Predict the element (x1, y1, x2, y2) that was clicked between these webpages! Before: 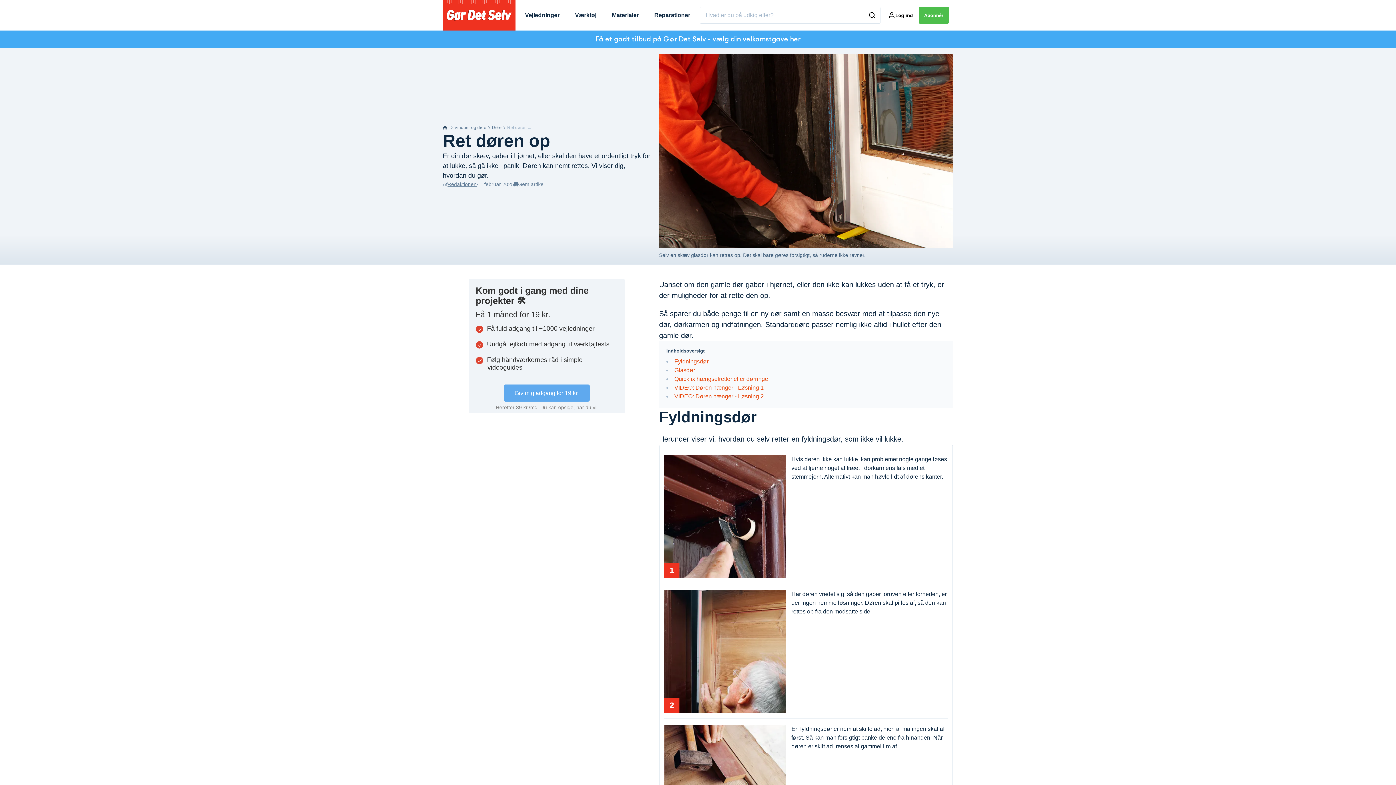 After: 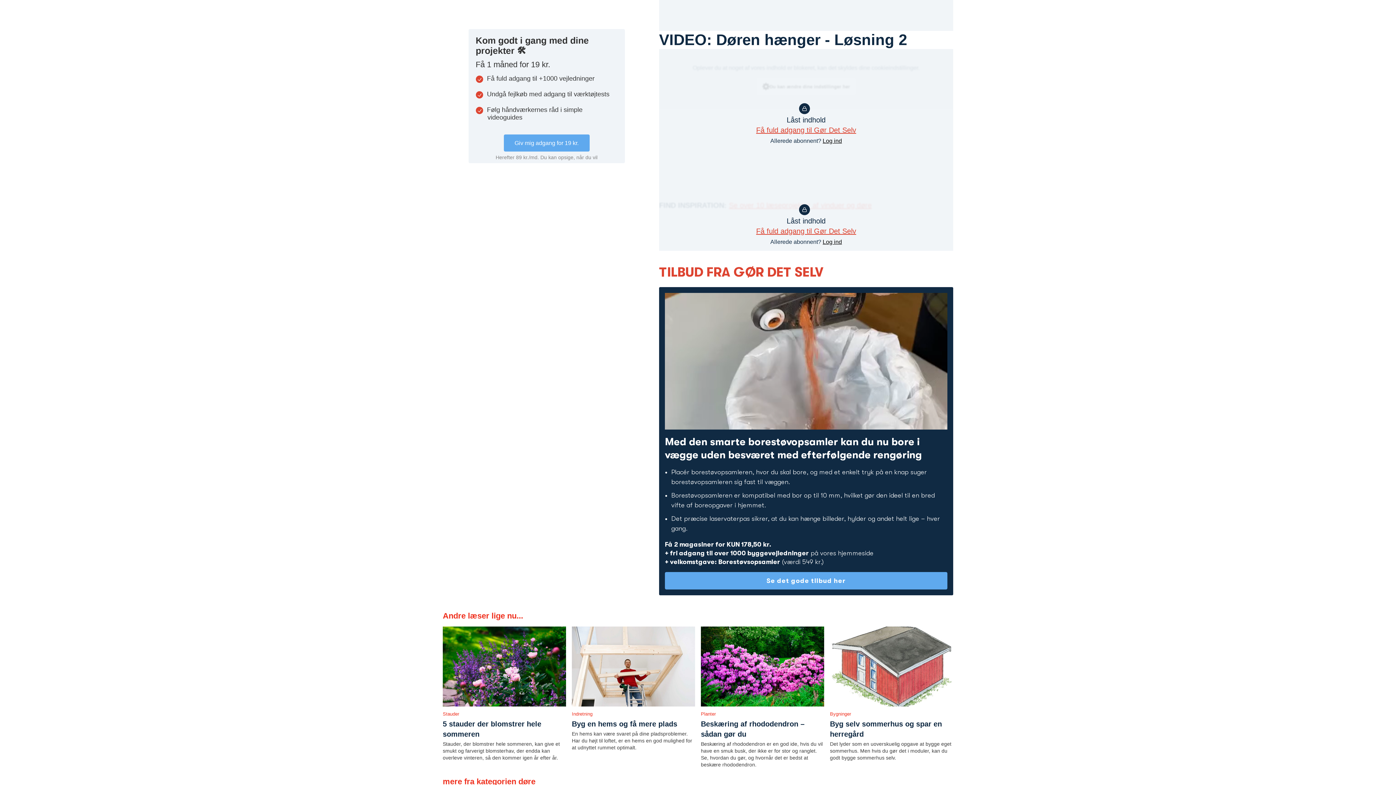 Action: label: VIDEO: Døren hænger - Løsning 2 bbox: (674, 393, 764, 399)